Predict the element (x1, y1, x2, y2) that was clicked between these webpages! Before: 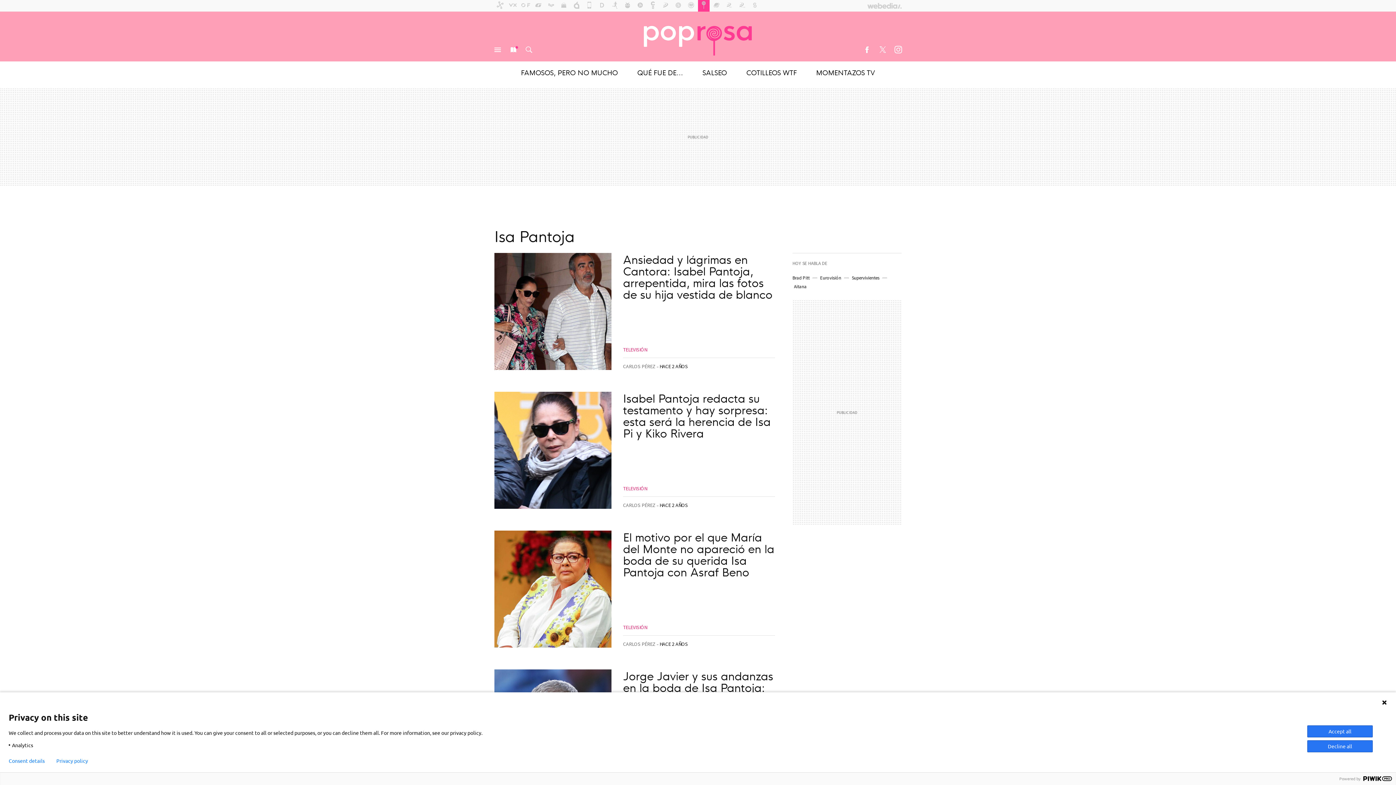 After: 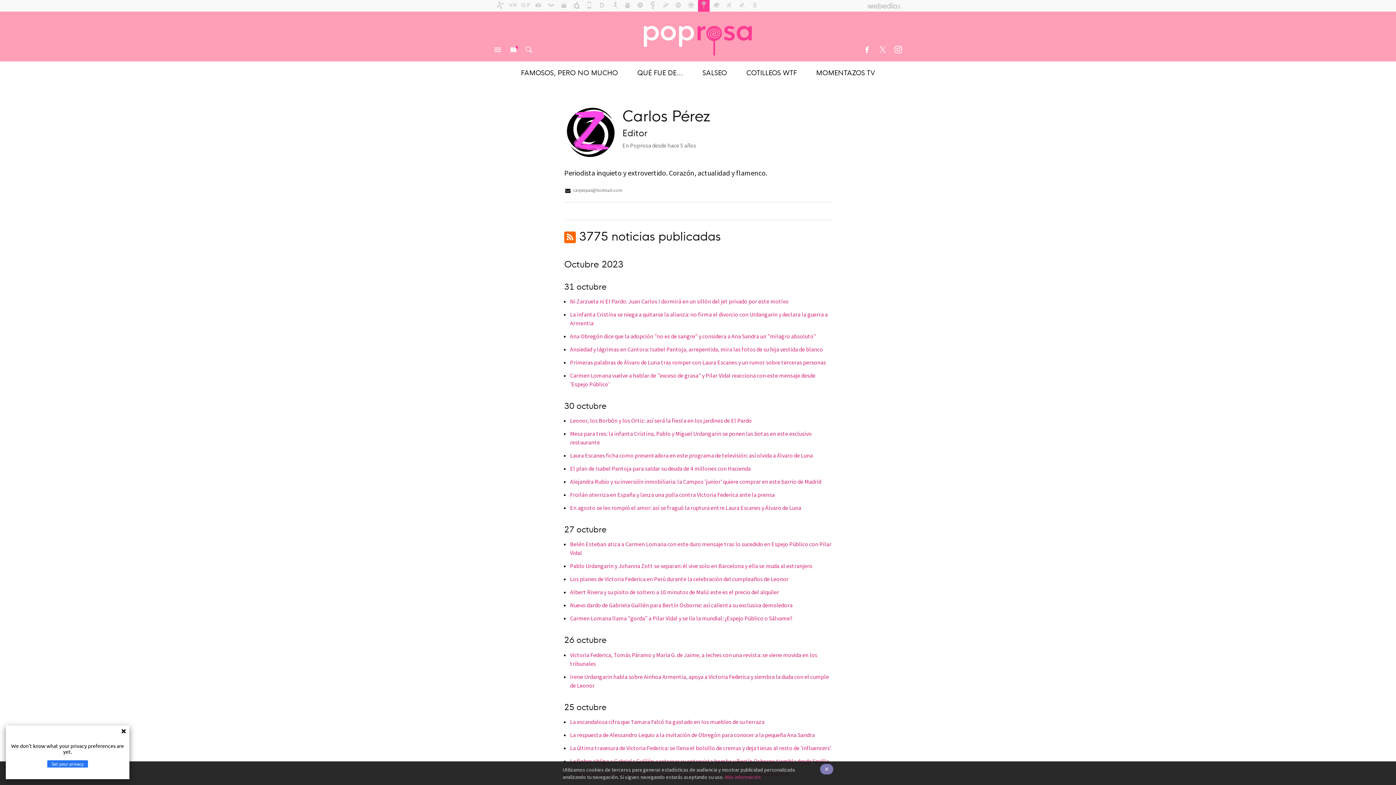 Action: label: CARLOS PÉREZ bbox: (623, 502, 658, 508)